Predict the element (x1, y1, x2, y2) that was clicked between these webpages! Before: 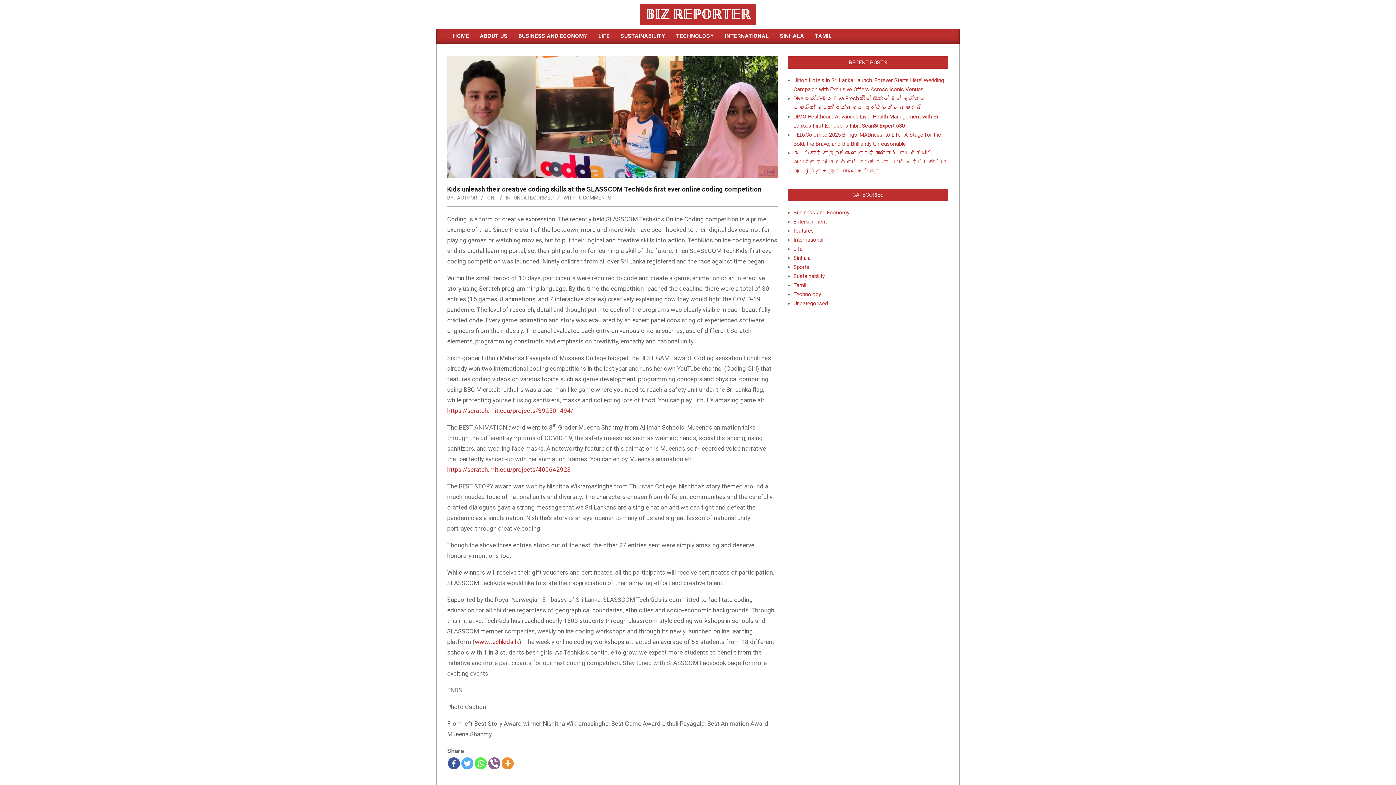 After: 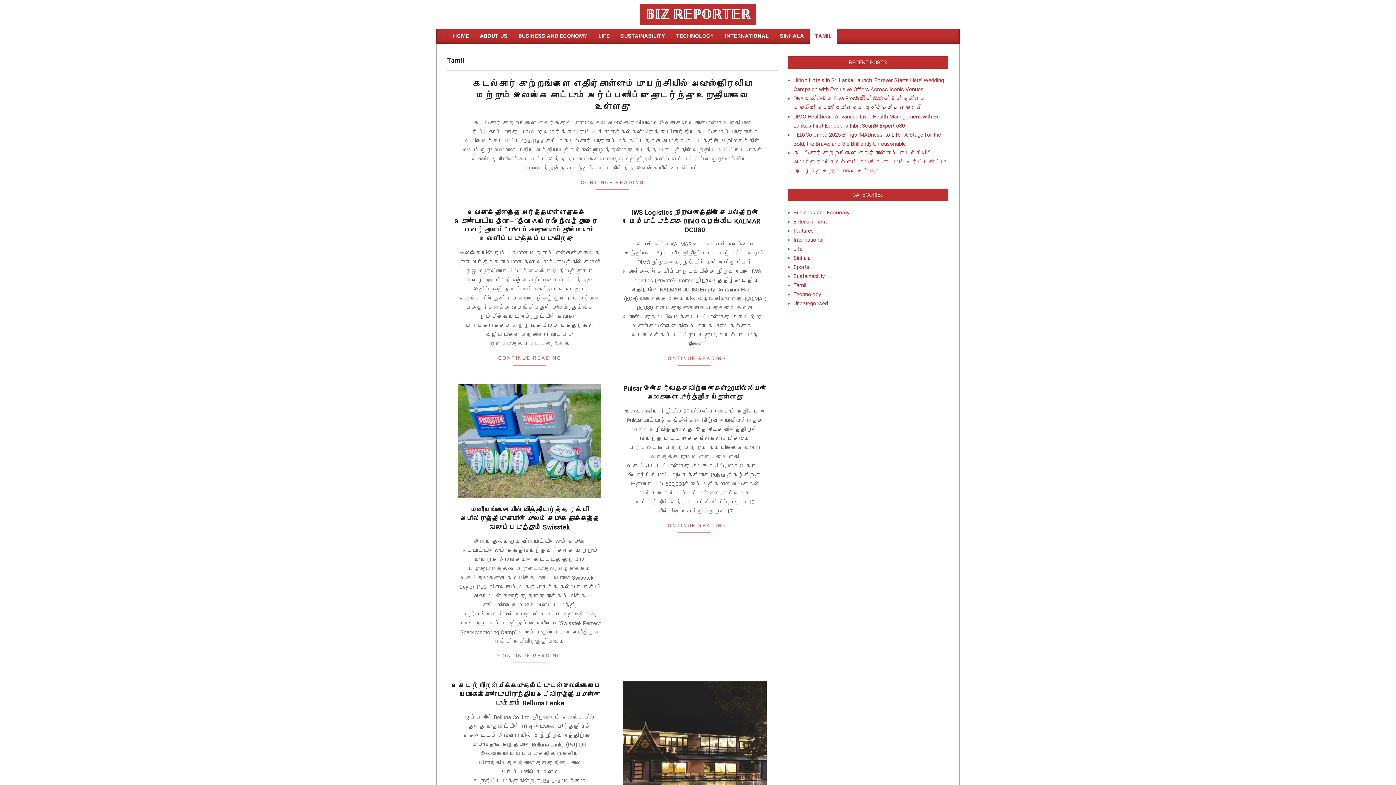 Action: bbox: (809, 28, 837, 43) label: TAMIL